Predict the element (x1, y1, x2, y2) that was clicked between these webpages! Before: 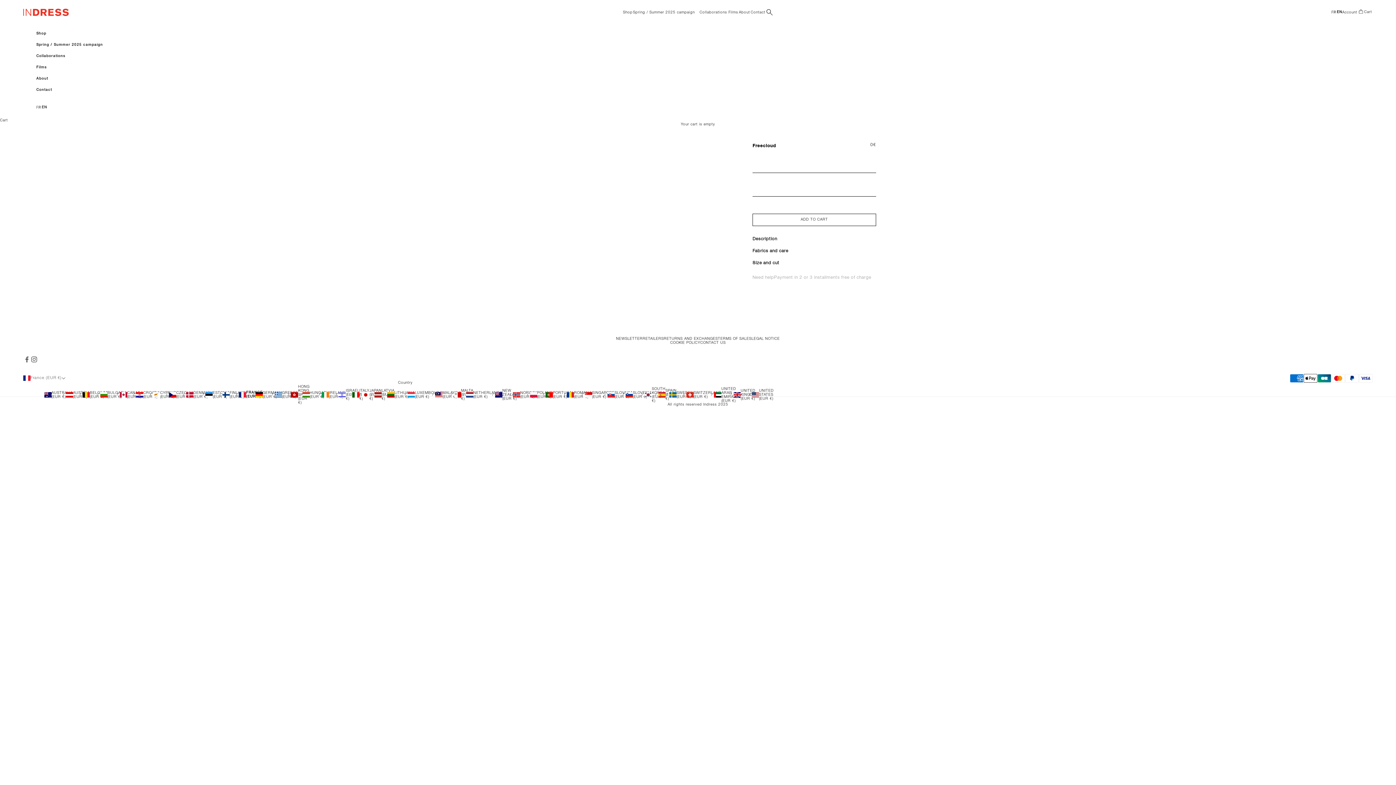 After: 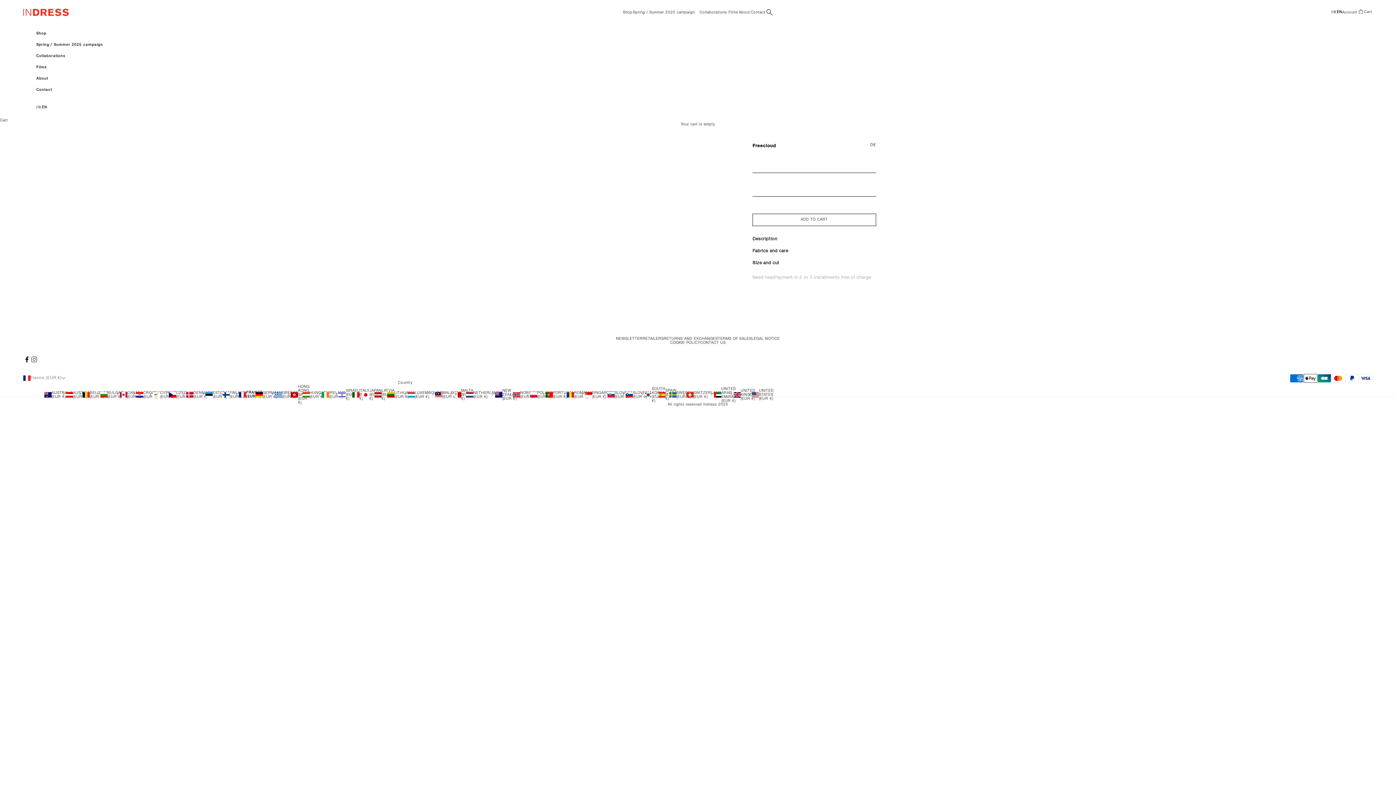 Action: bbox: (23, 355, 30, 363) label: Follow on Facebook